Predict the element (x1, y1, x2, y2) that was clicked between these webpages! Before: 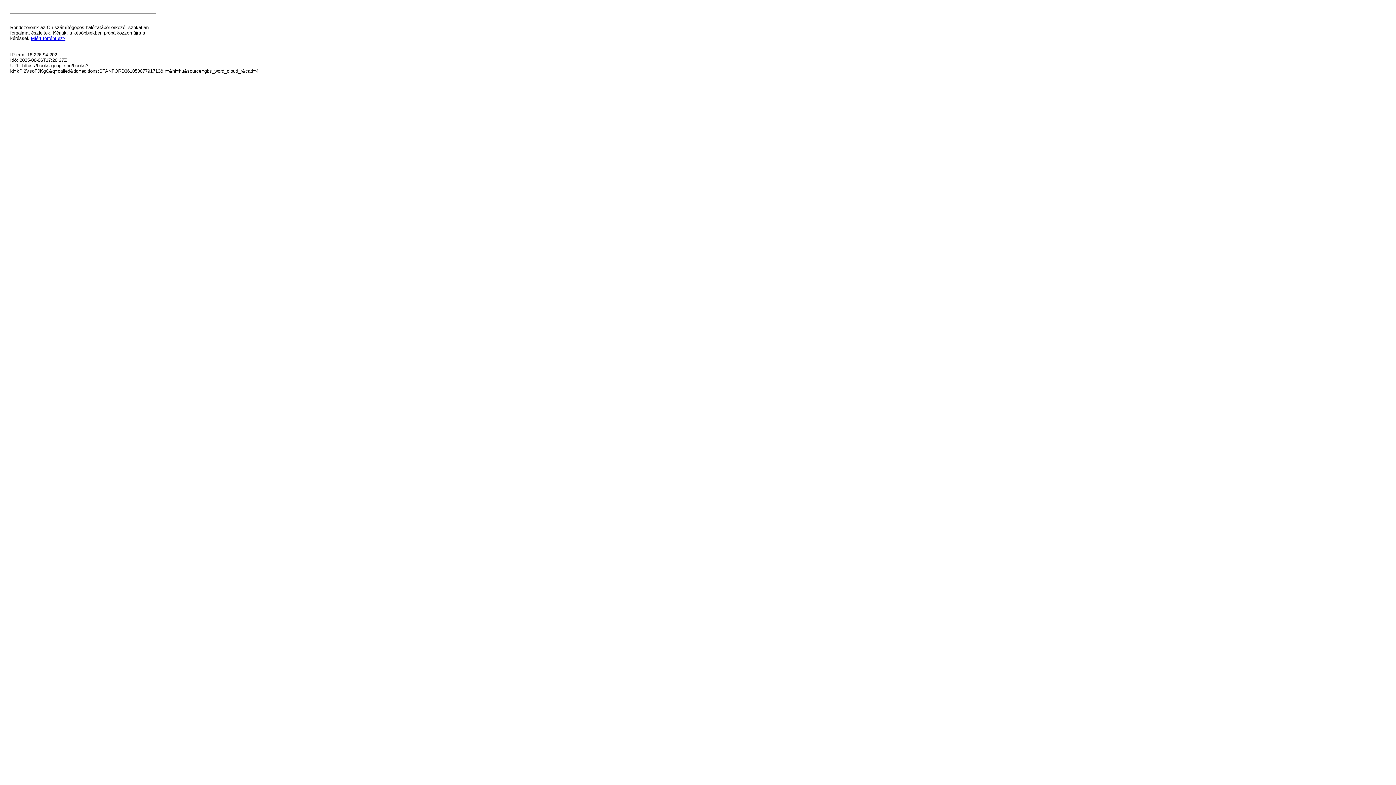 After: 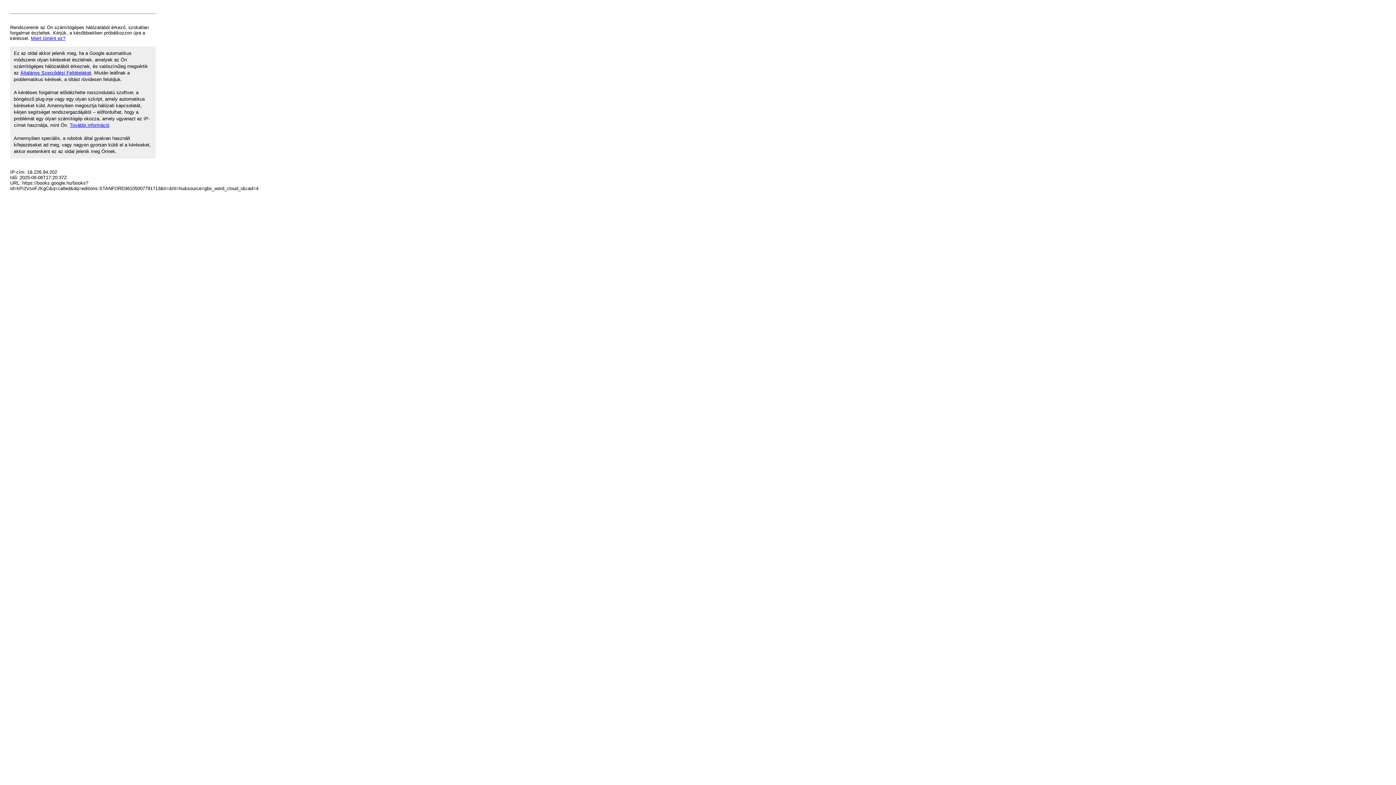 Action: bbox: (30, 35, 65, 41) label: Miért történt ez?